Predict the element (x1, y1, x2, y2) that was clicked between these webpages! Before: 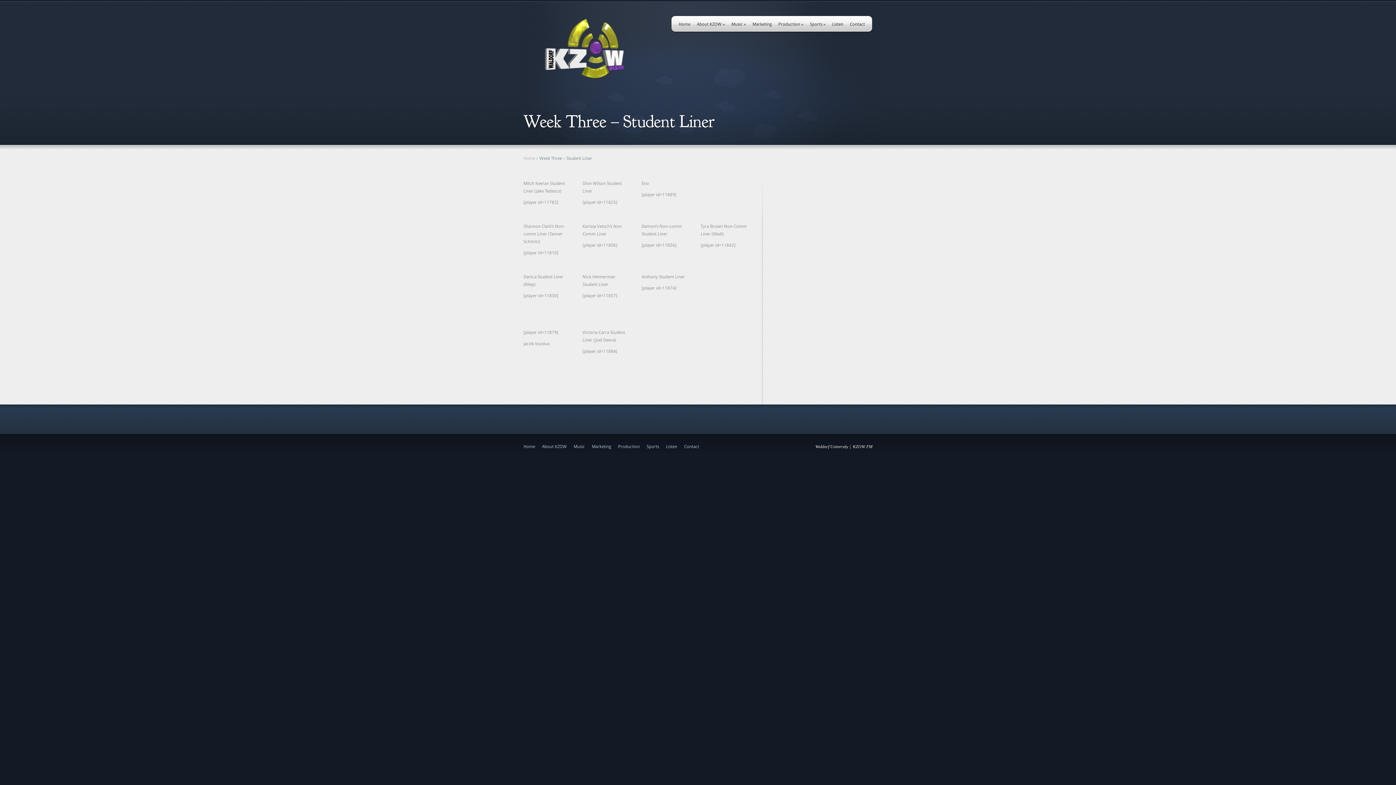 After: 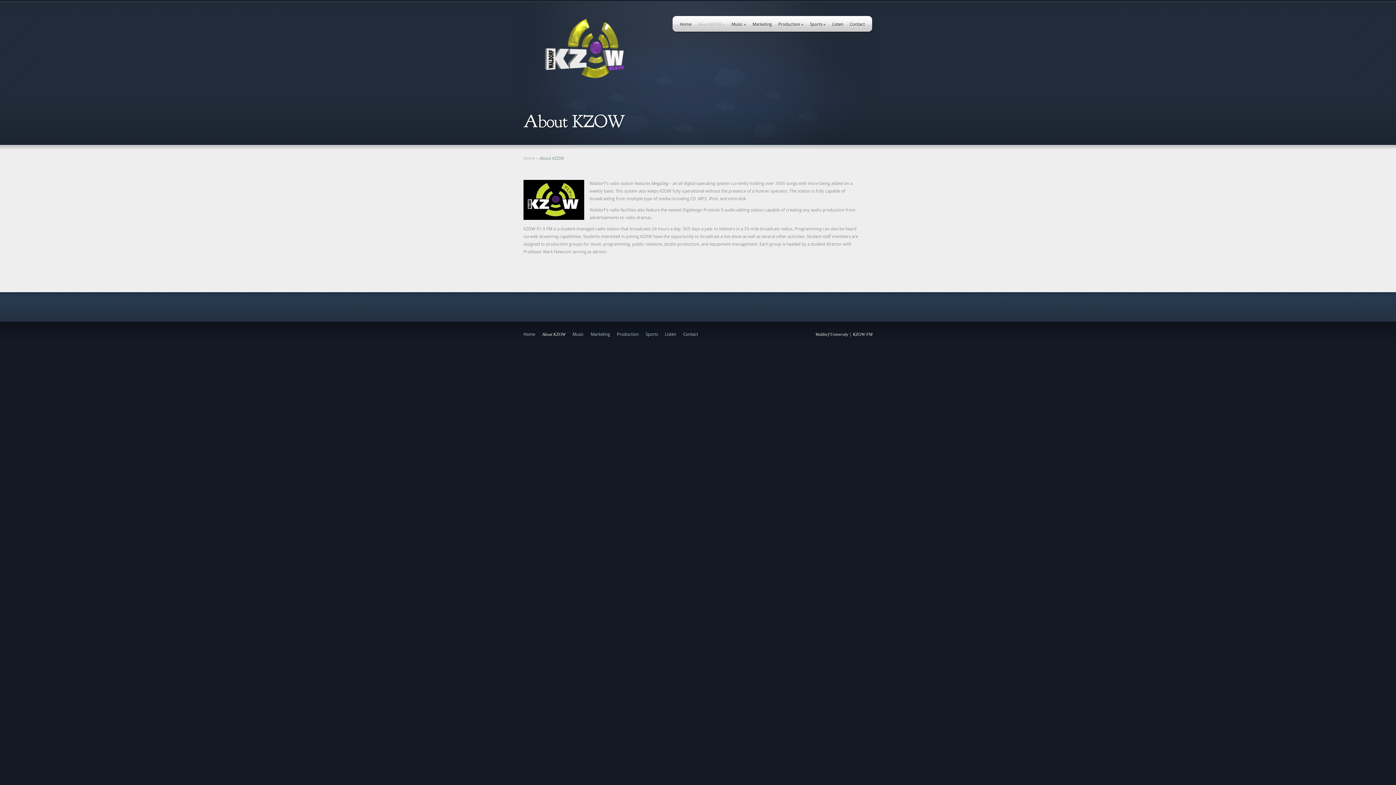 Action: label: About KZOW » bbox: (697, 21, 725, 27)